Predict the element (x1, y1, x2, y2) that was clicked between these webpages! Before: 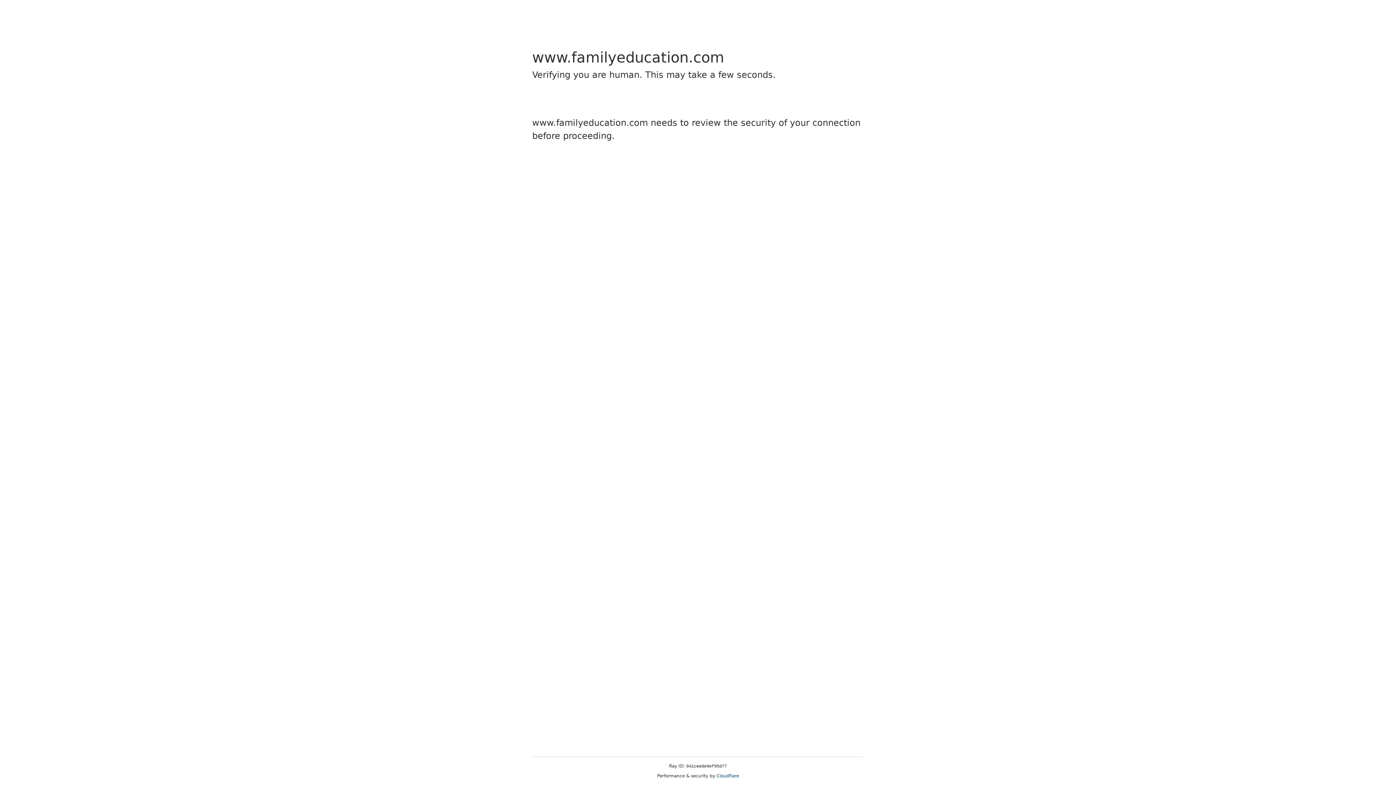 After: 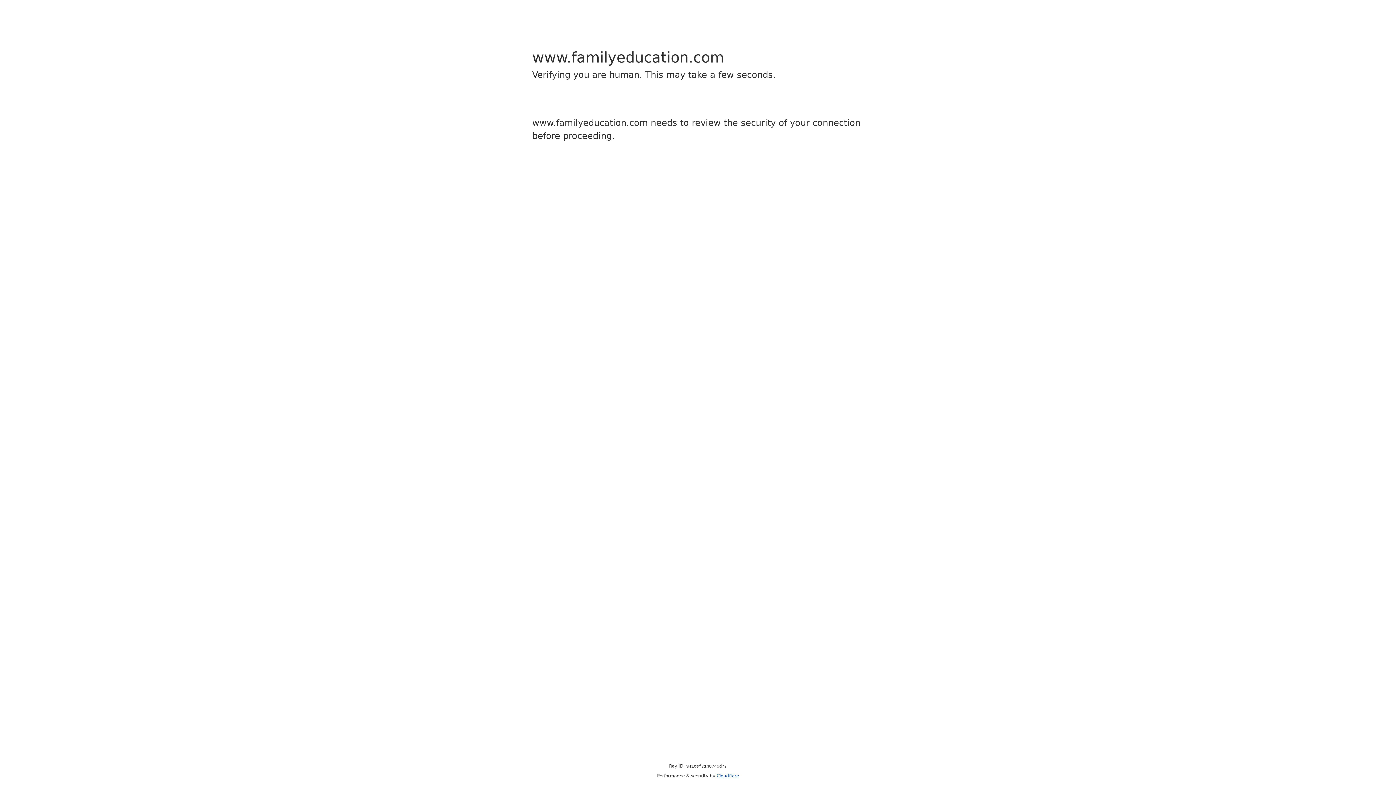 Action: bbox: (716, 773, 739, 778) label: Cloudflare